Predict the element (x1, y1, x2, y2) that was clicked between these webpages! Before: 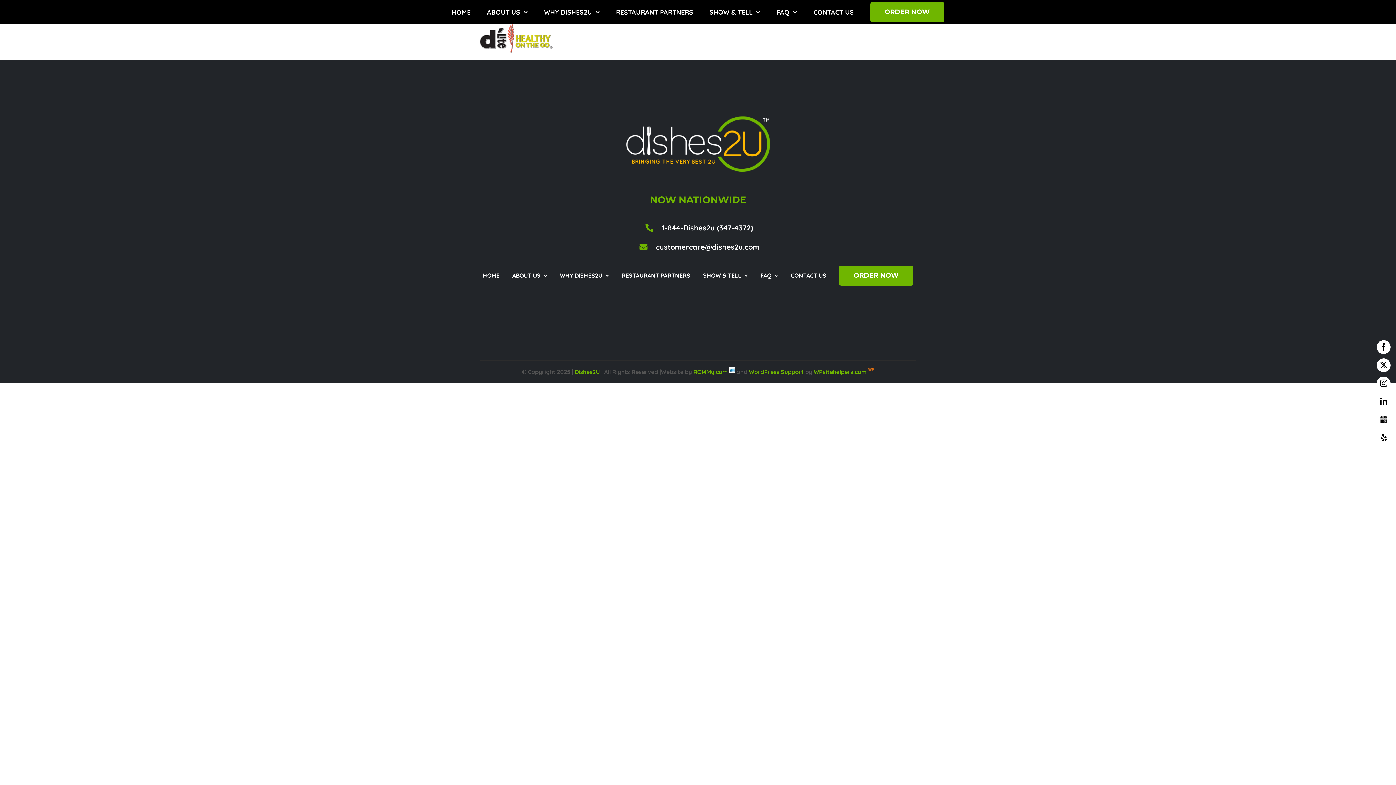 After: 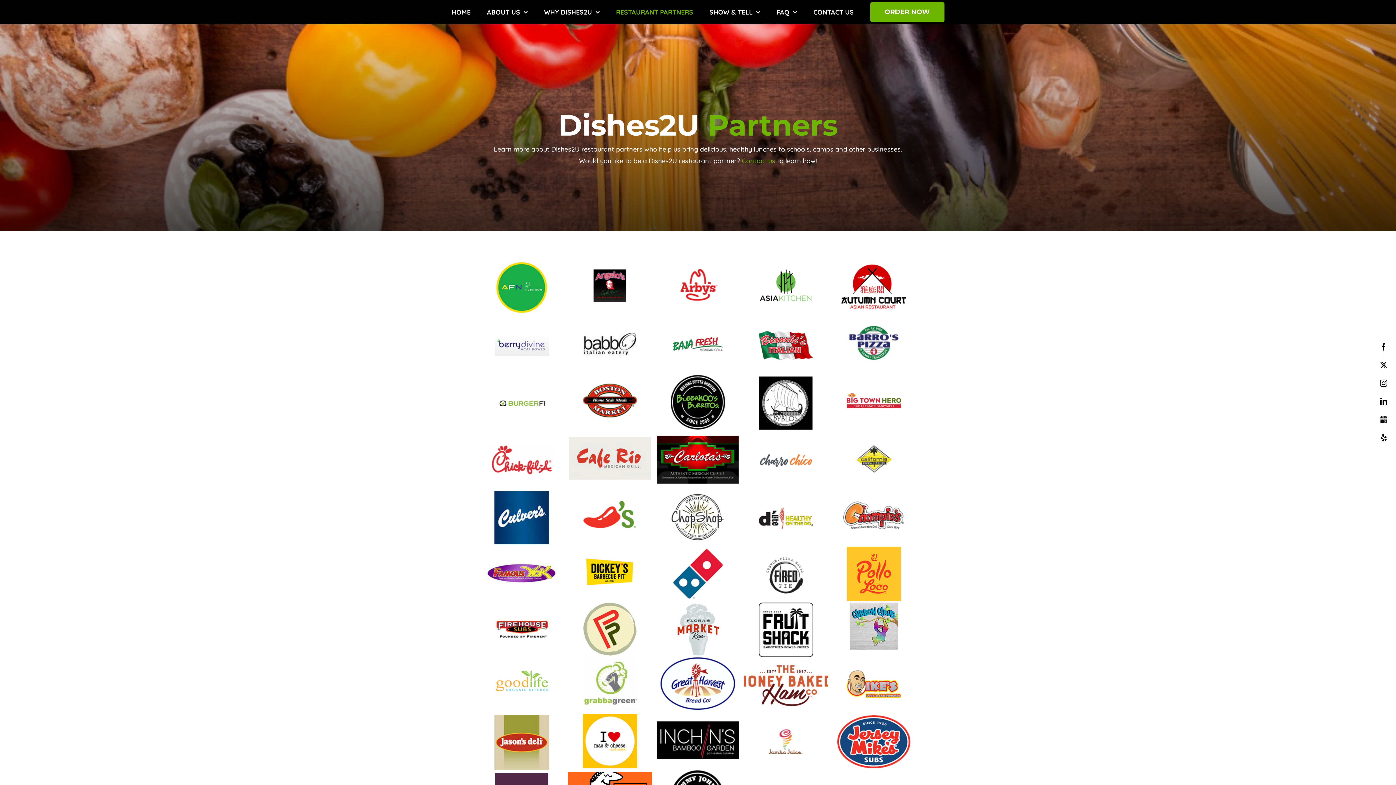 Action: bbox: (616, 0, 693, 24) label: RESTAURANT PARTNERS